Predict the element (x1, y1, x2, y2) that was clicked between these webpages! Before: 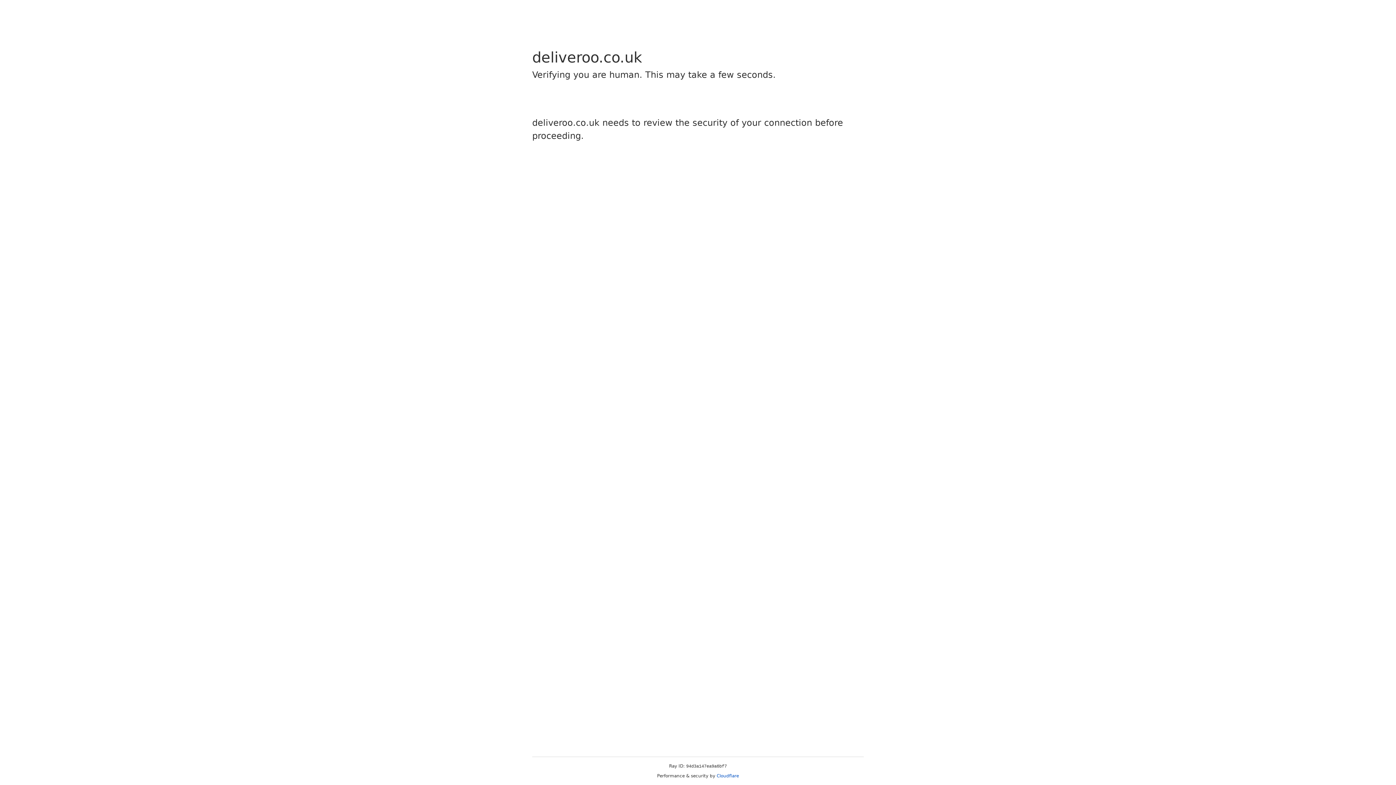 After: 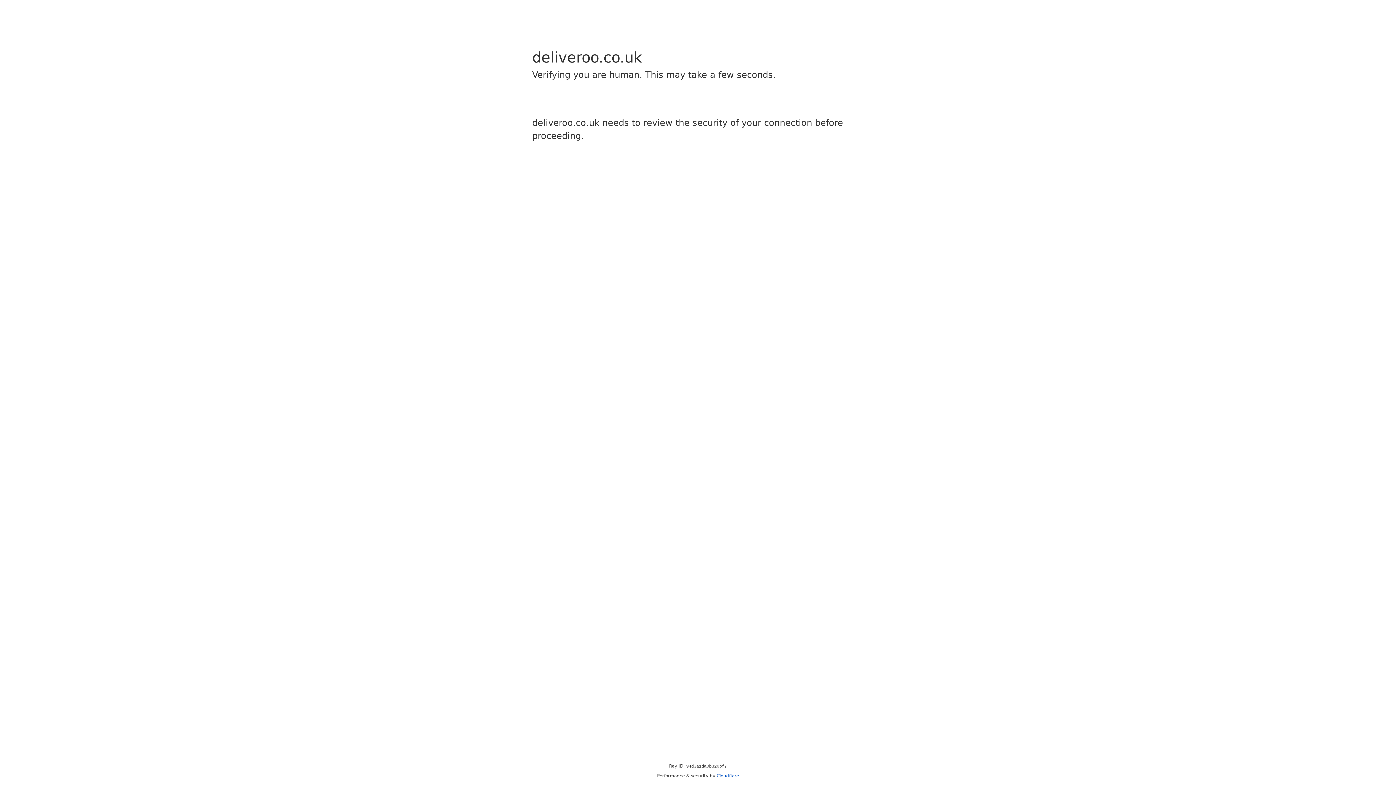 Action: bbox: (716, 773, 739, 778) label: Cloudflare